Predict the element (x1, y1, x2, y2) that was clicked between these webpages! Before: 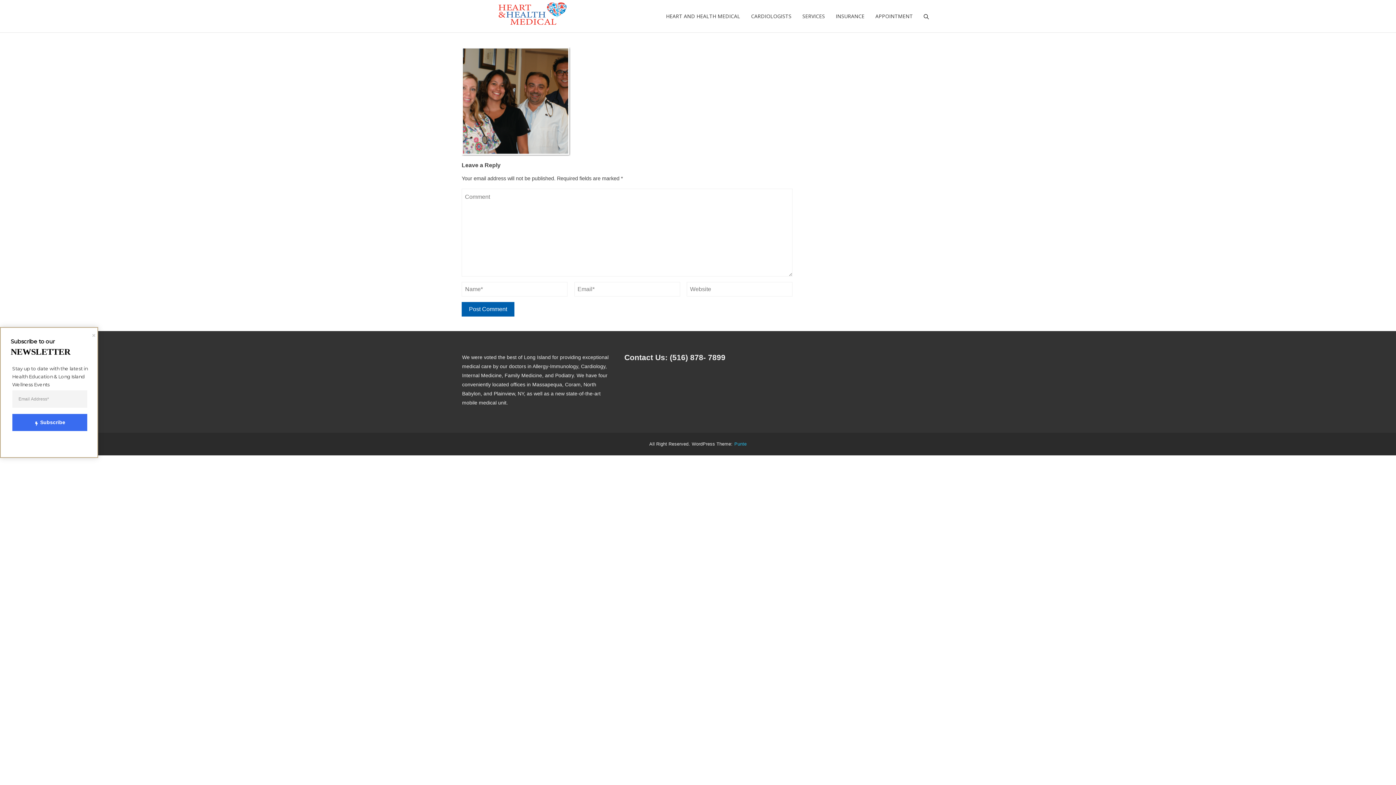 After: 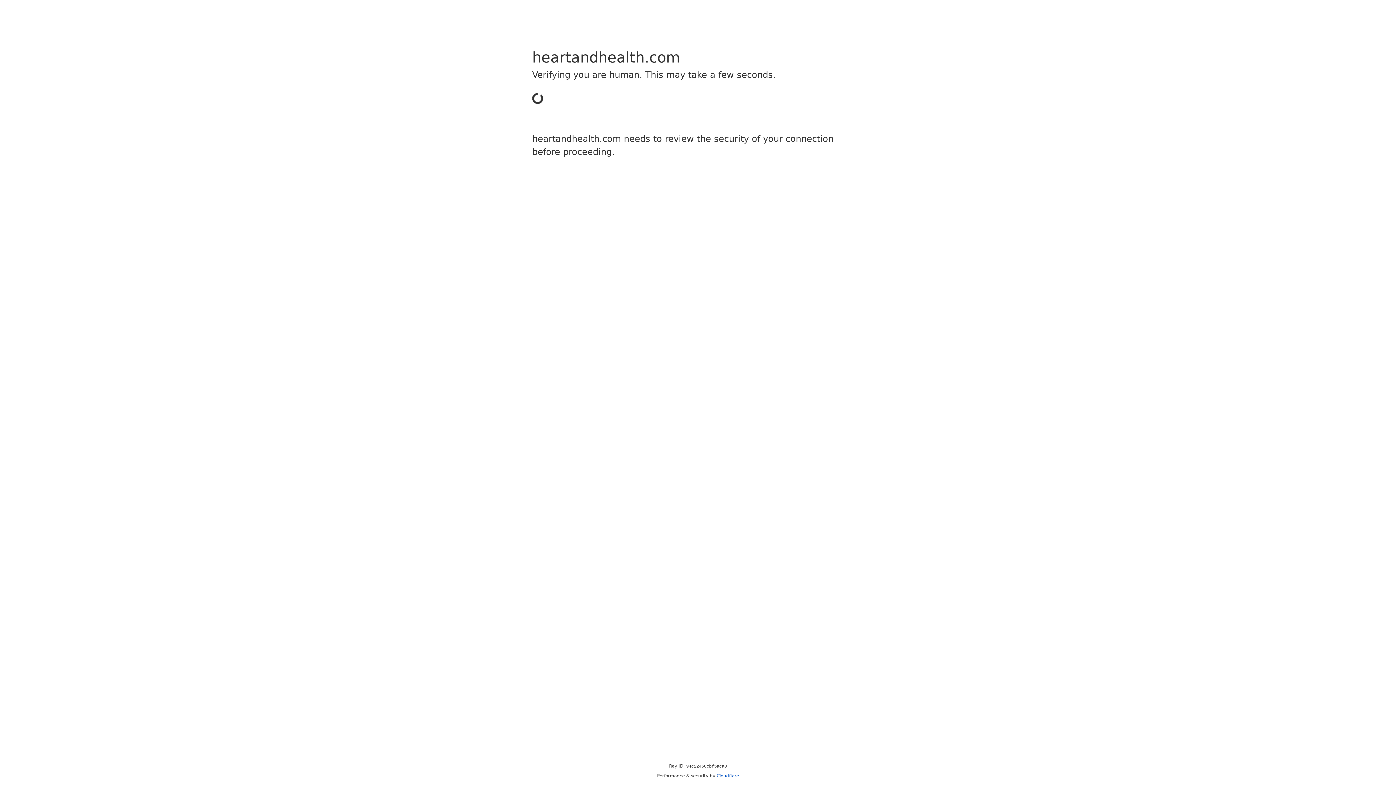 Action: bbox: (666, 0, 745, 32) label: HEART AND HEALTH MEDICAL